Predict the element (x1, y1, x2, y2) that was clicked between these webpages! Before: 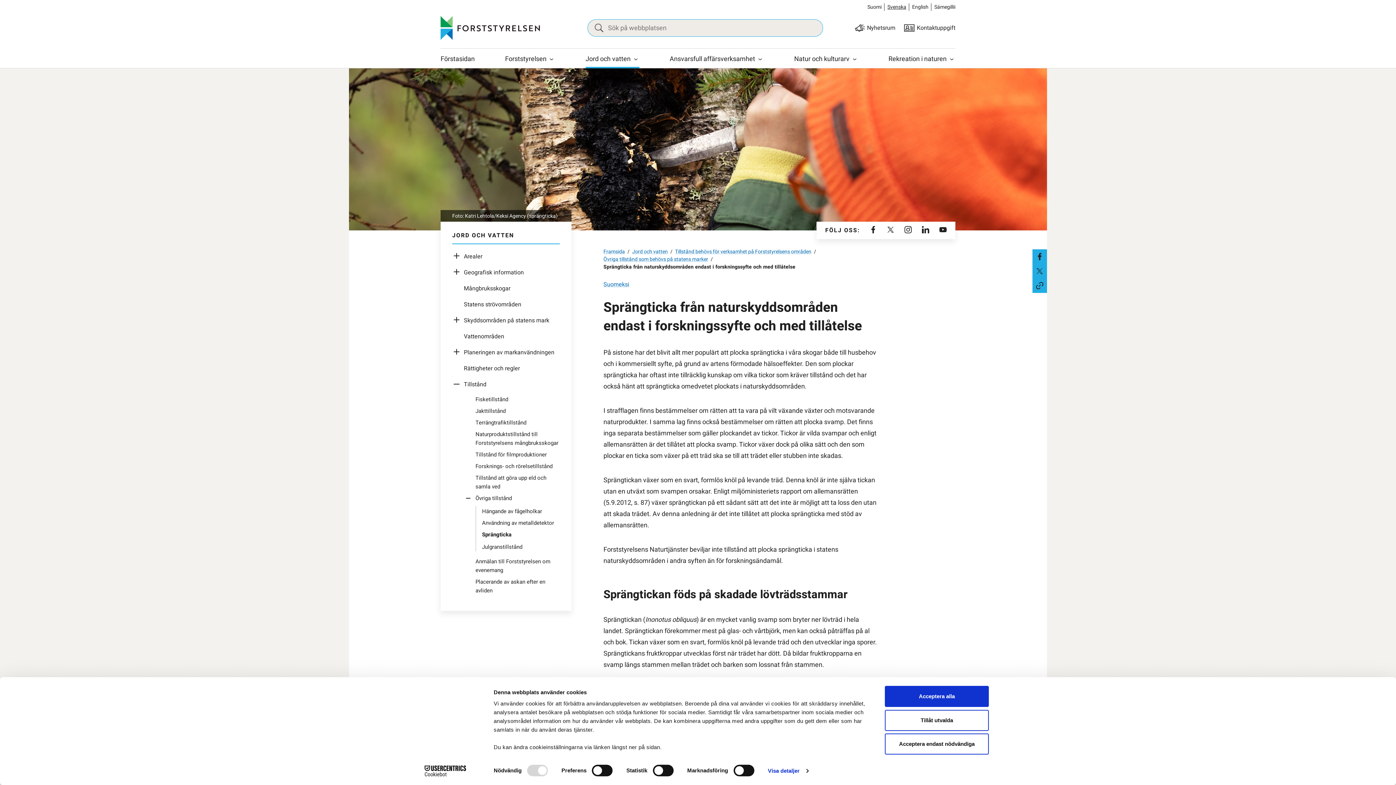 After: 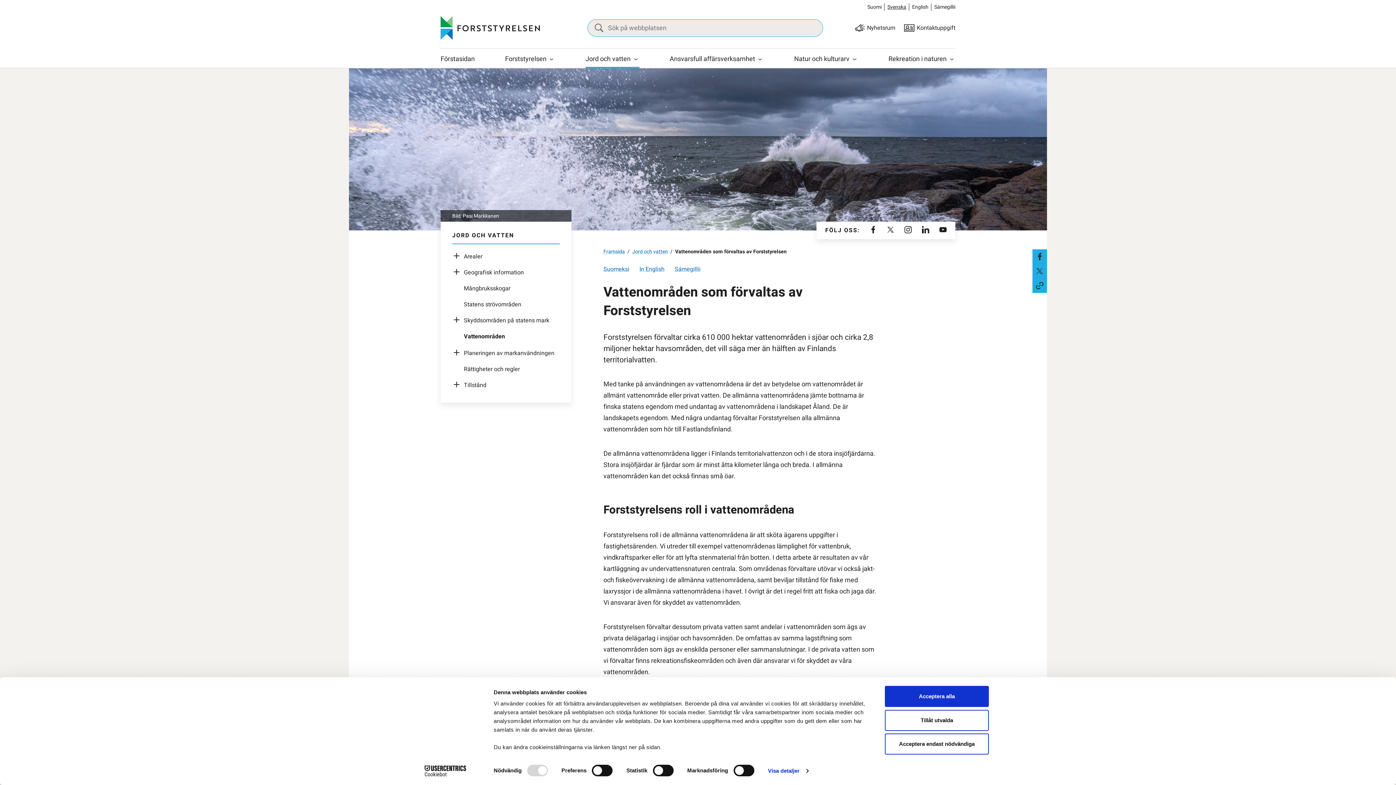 Action: label: Vattenområden bbox: (464, 332, 504, 341)